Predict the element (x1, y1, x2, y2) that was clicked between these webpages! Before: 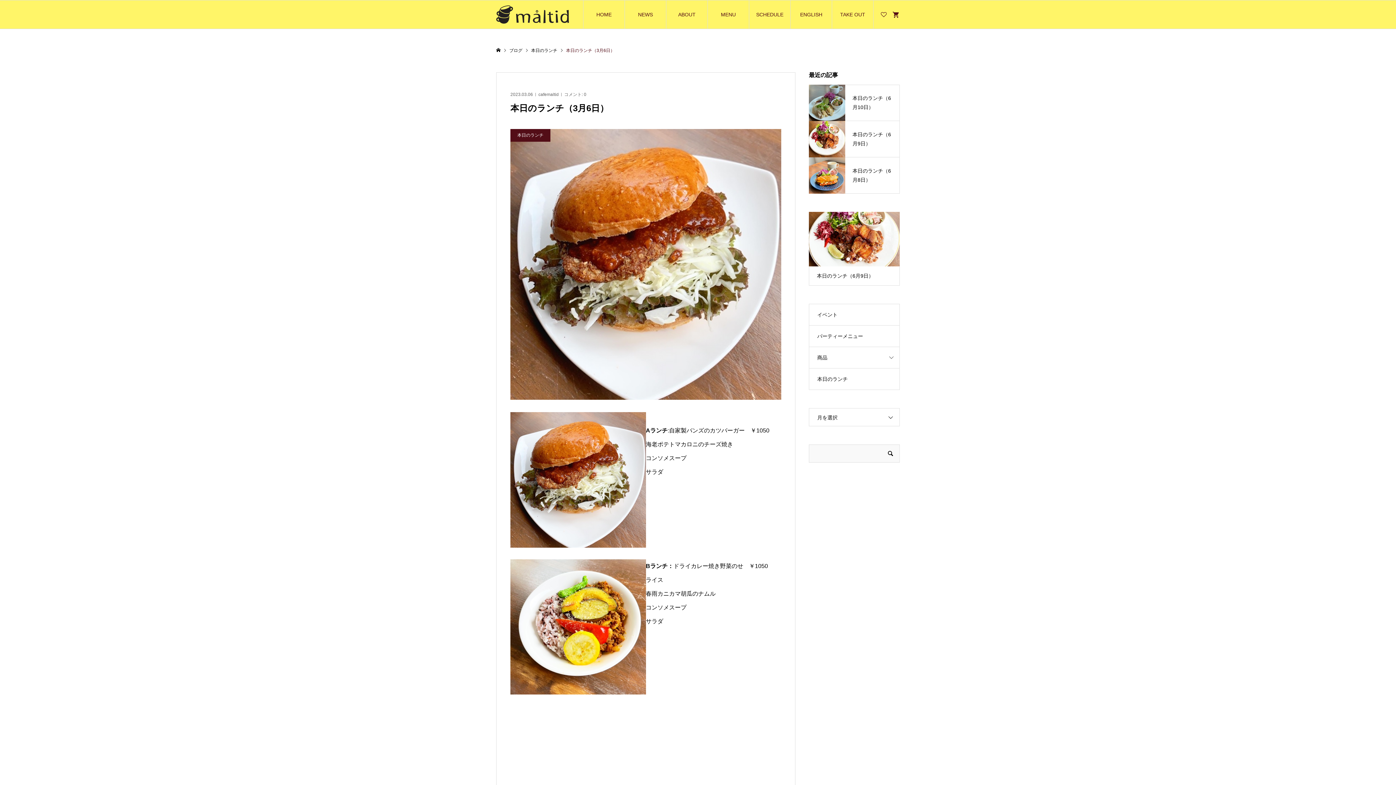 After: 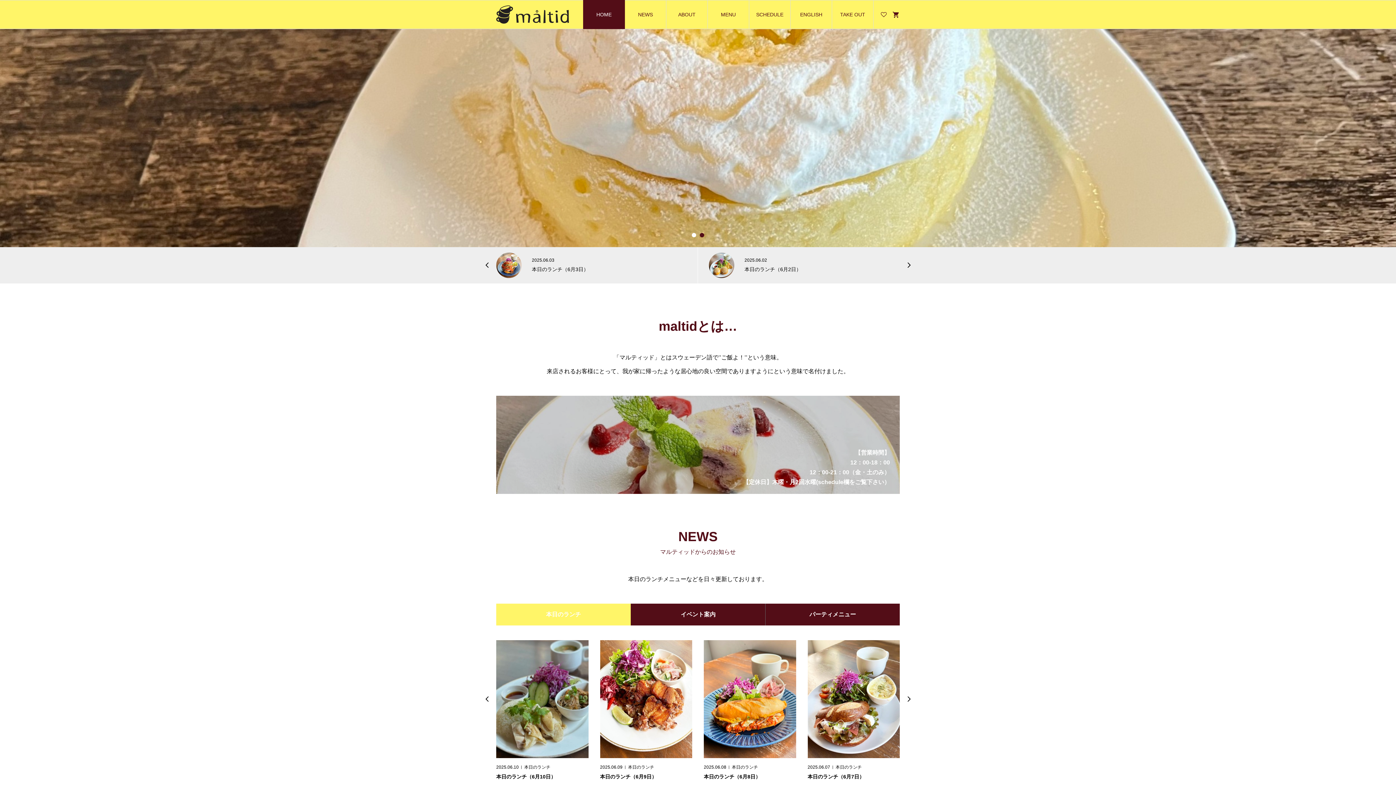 Action: label: HOME bbox: (583, 0, 625, 29)